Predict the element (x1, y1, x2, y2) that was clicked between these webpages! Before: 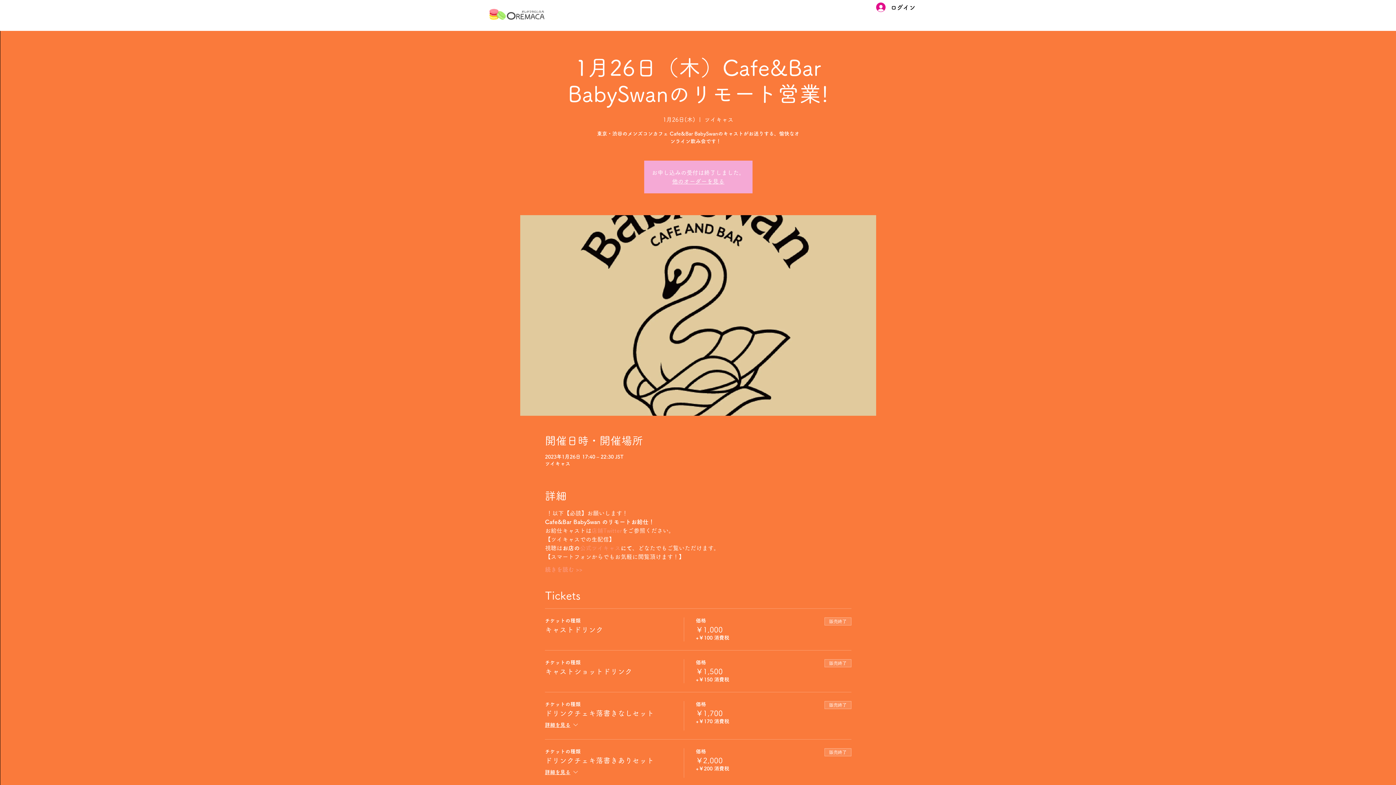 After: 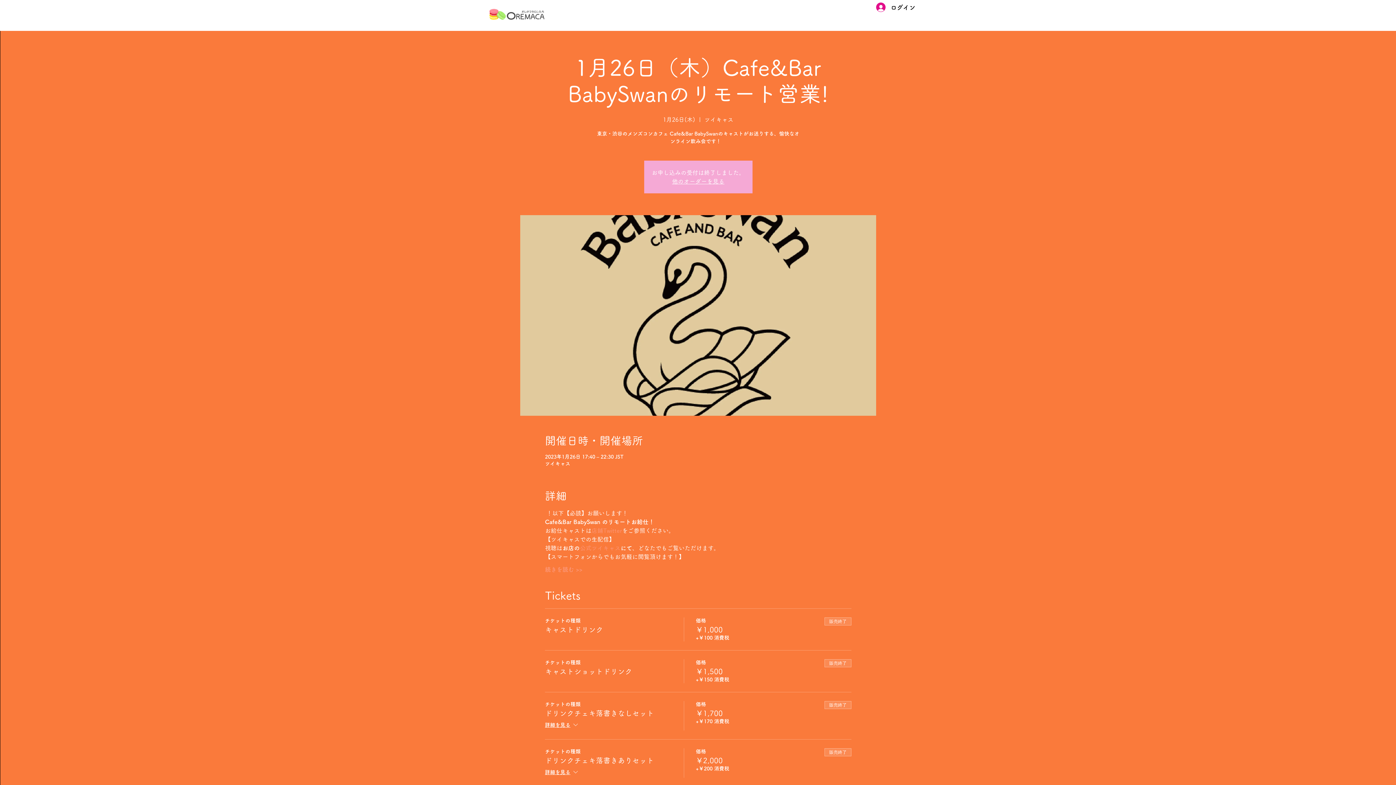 Action: bbox: (580, 545, 620, 551) label: 公式ツイキャス